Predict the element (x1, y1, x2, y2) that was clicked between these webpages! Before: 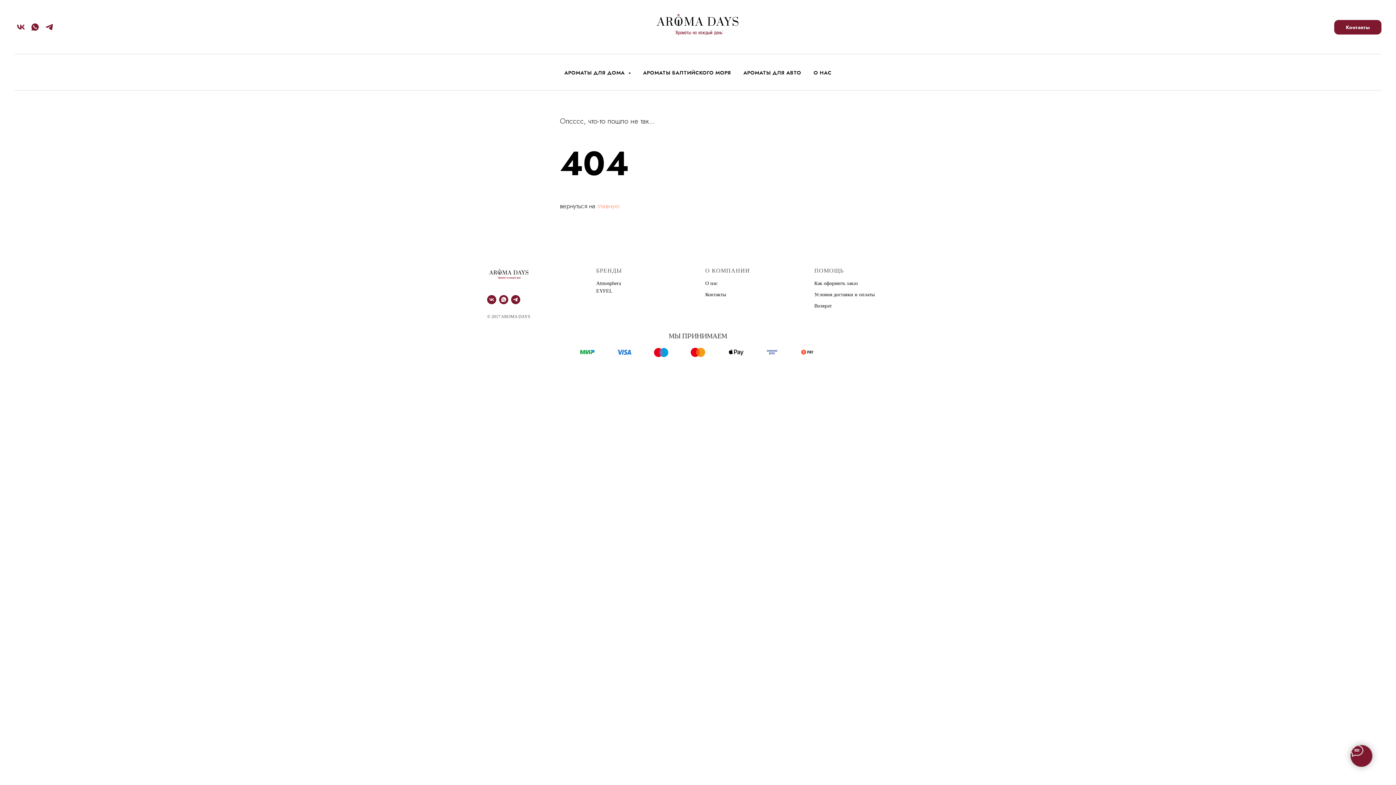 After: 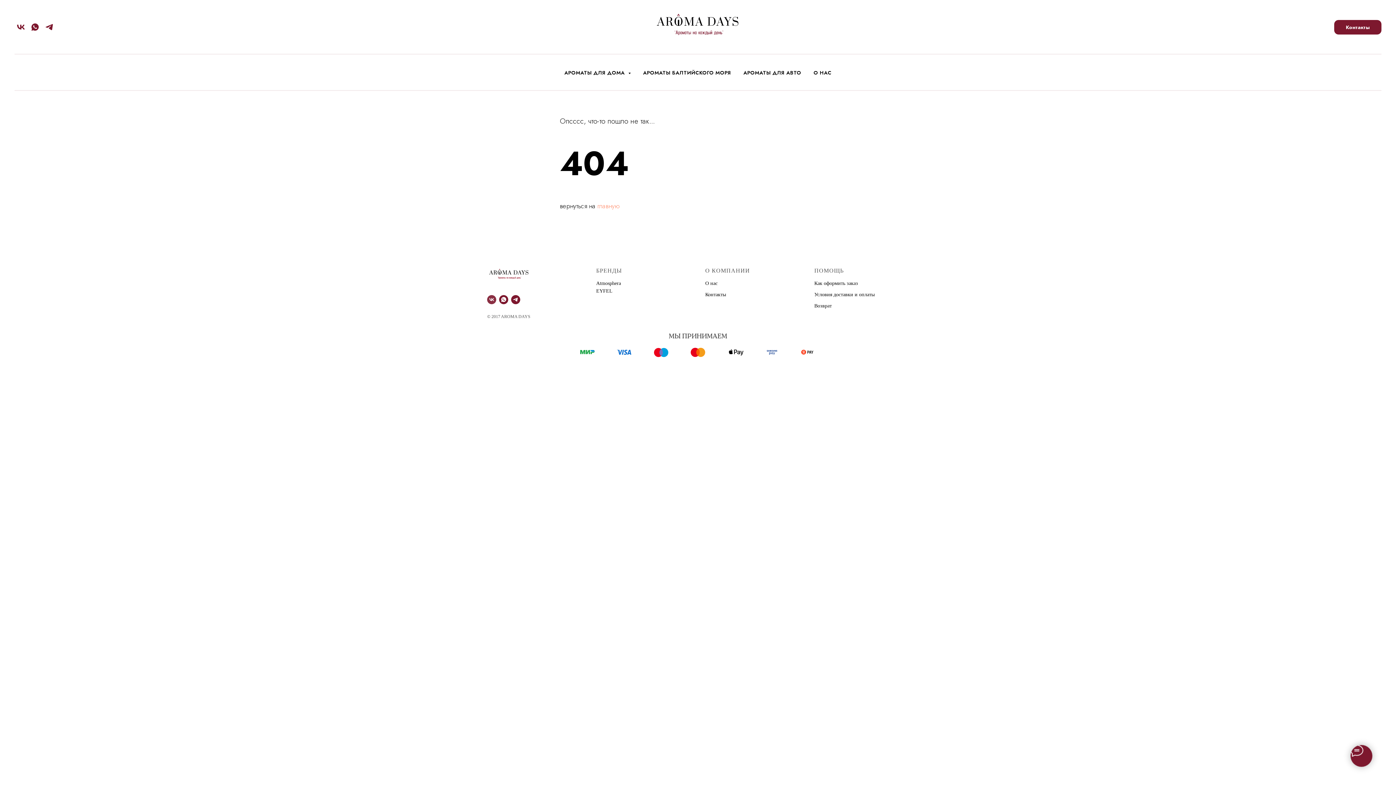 Action: bbox: (487, 295, 496, 304) label: vk